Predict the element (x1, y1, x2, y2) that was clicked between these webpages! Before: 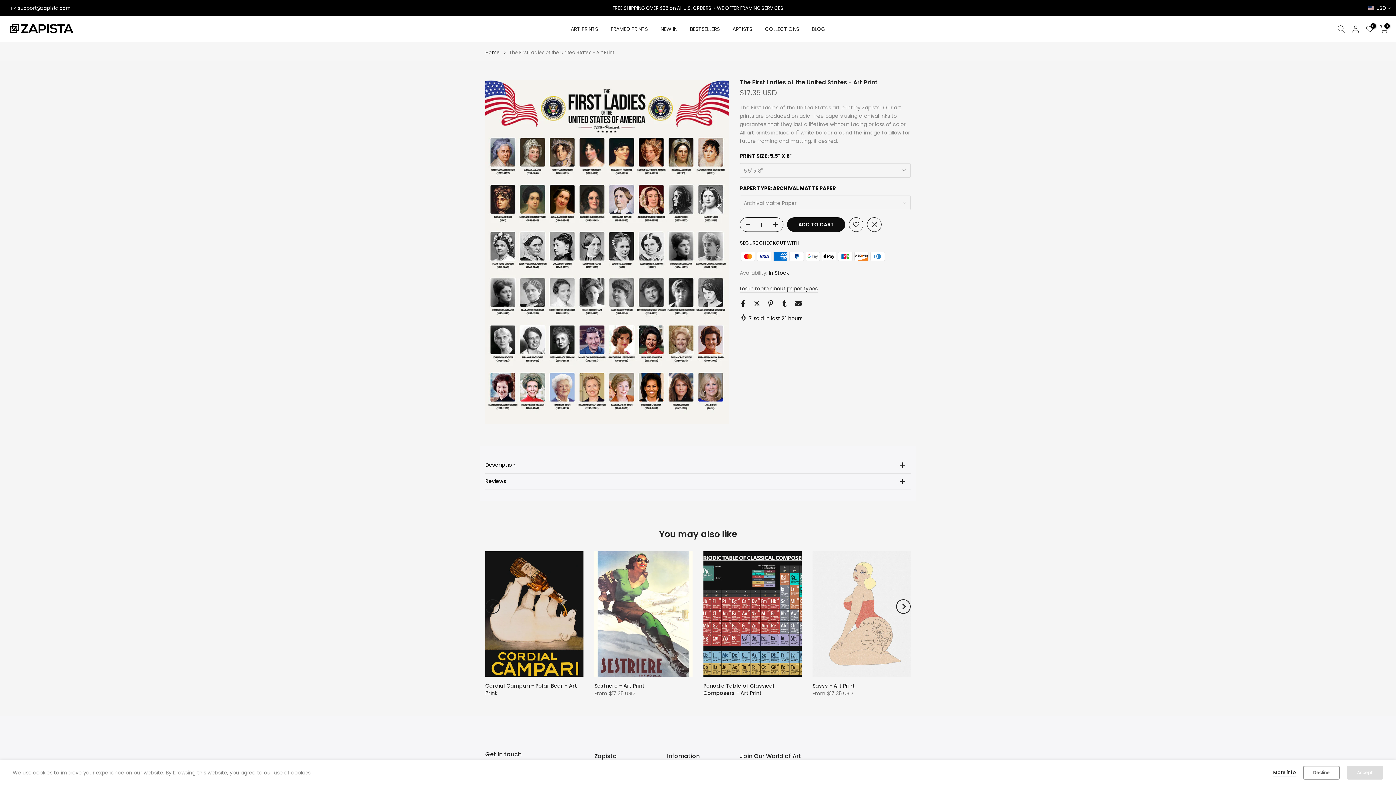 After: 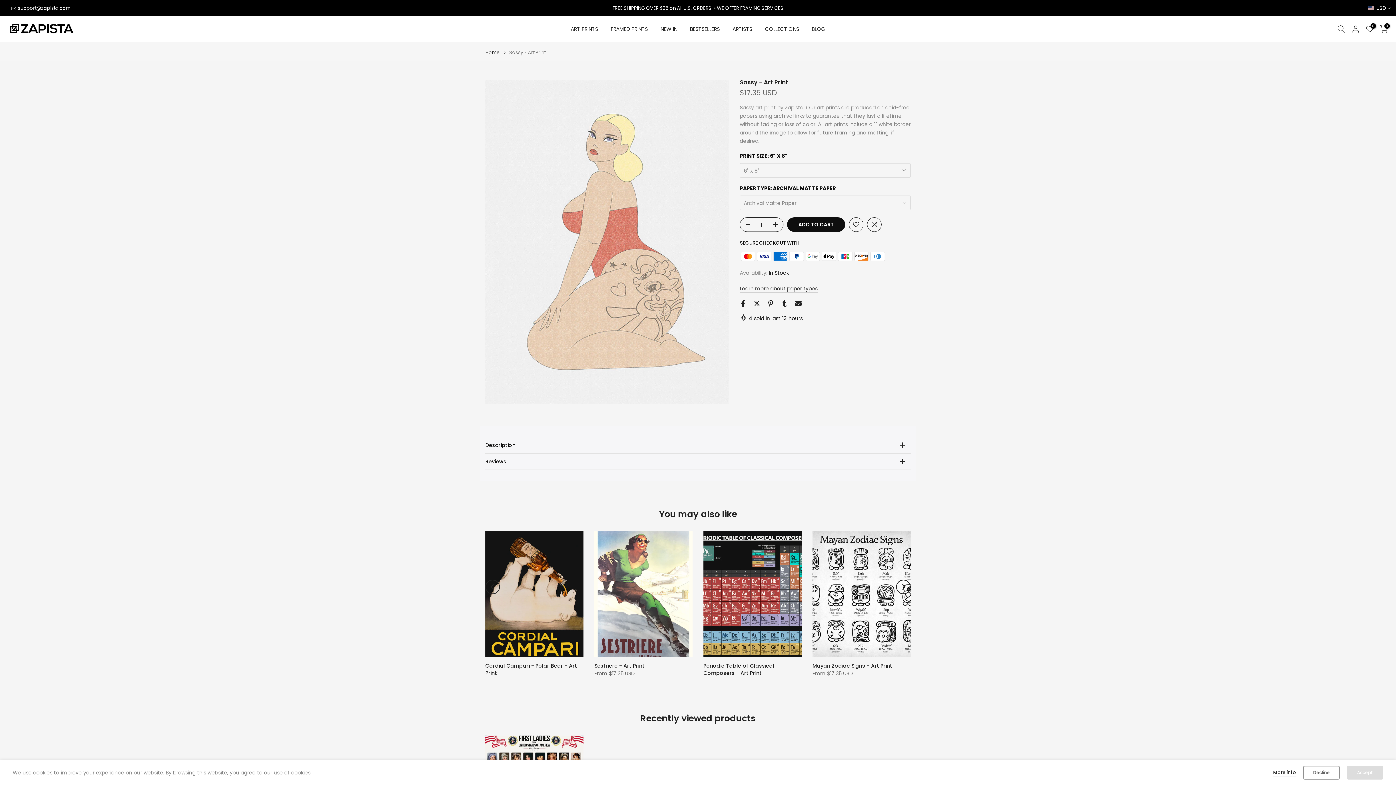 Action: bbox: (812, 682, 854, 689) label: Sassy - Art Print